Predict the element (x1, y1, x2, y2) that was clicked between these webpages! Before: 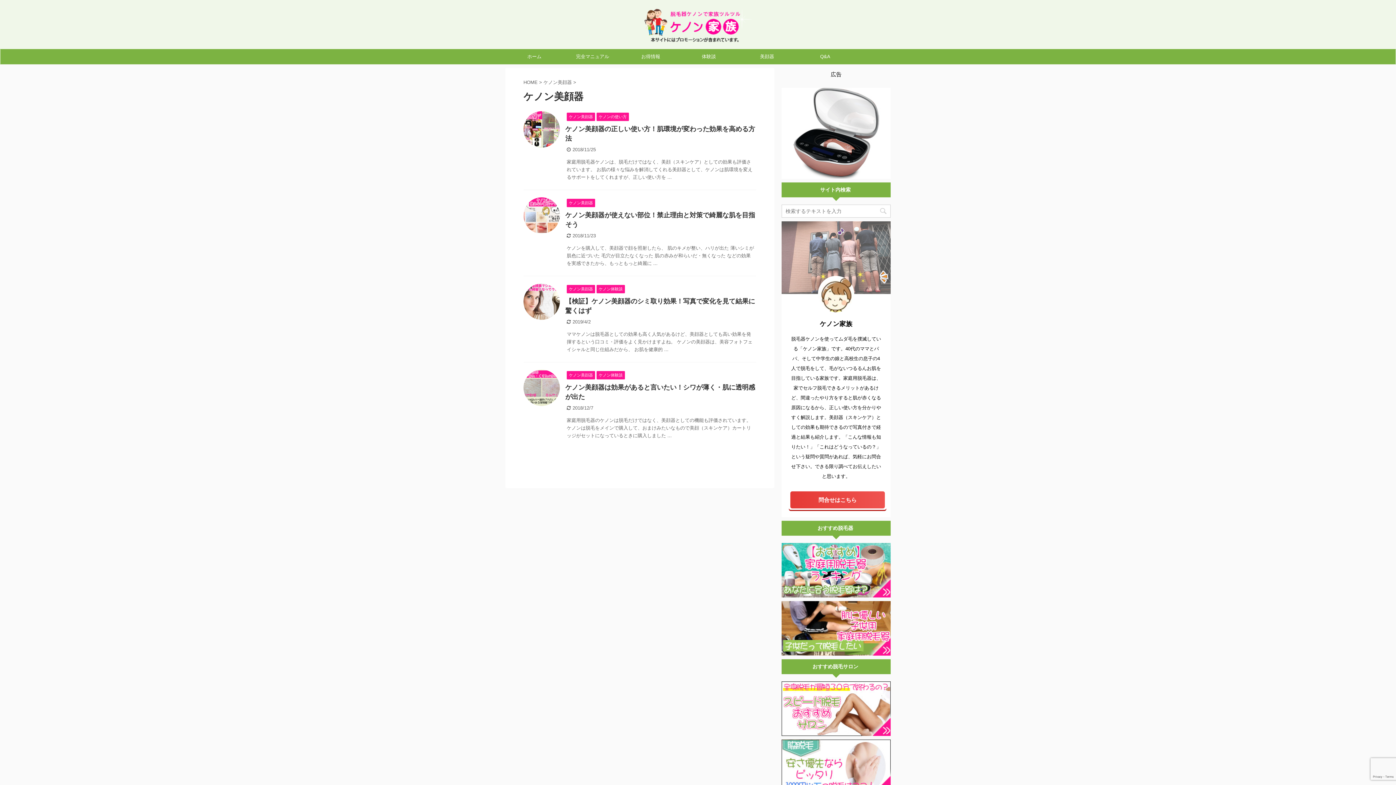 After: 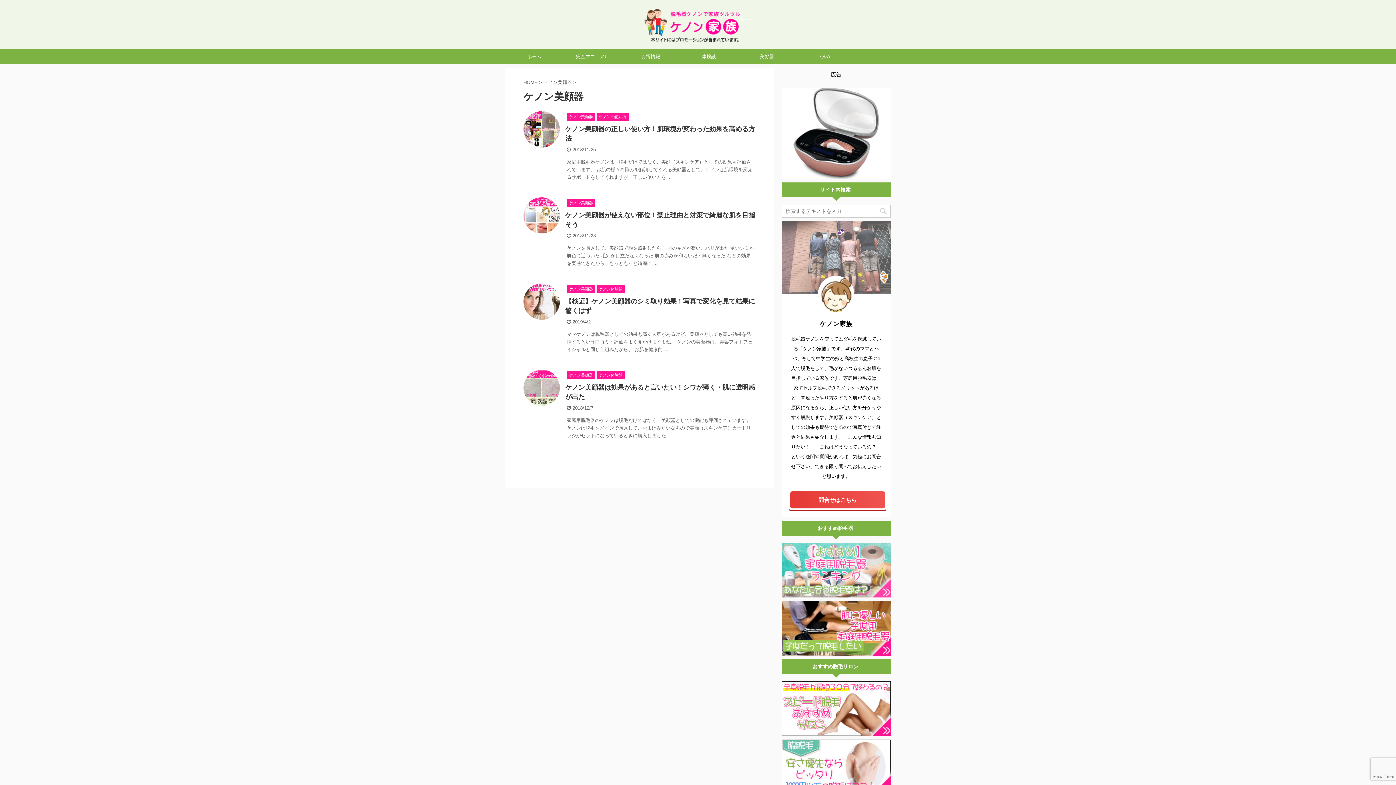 Action: bbox: (781, 543, 890, 597)